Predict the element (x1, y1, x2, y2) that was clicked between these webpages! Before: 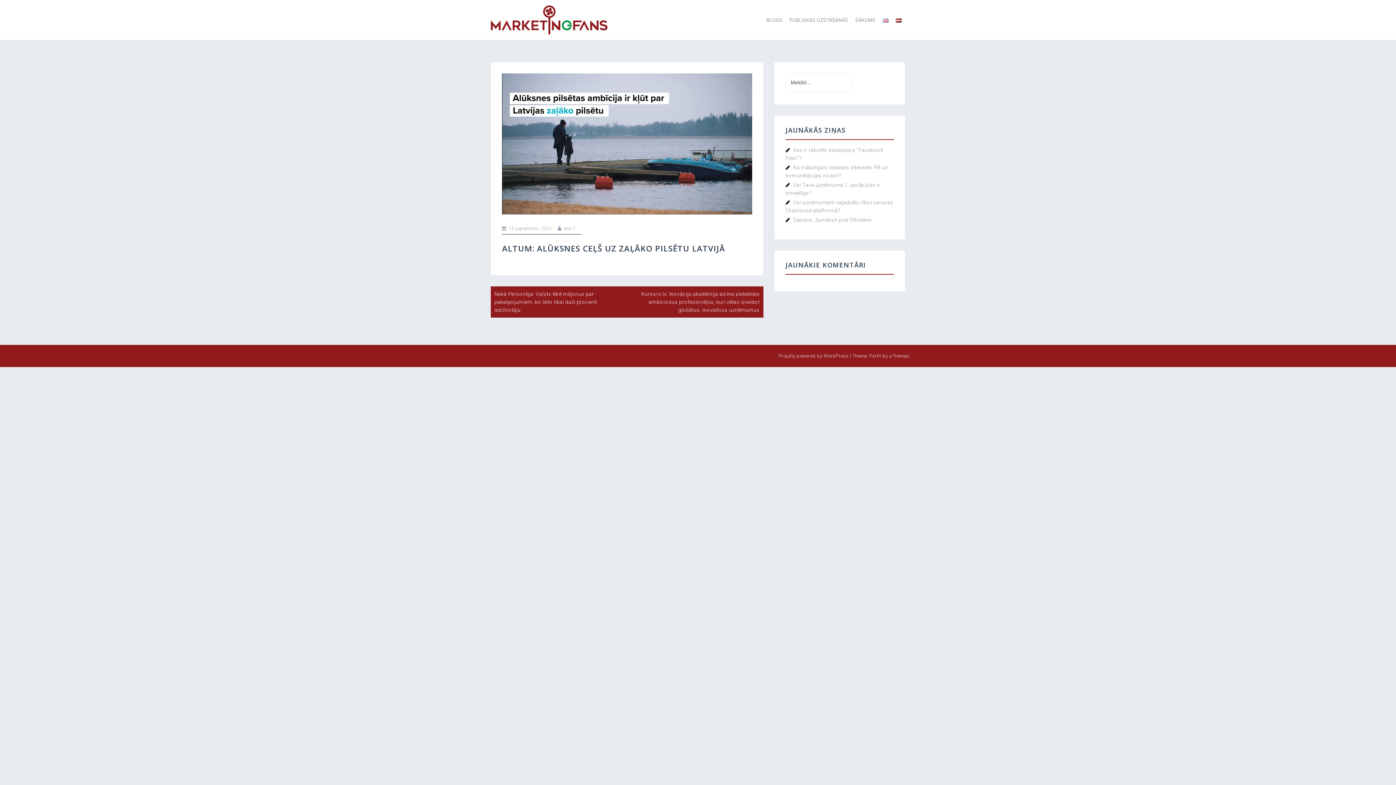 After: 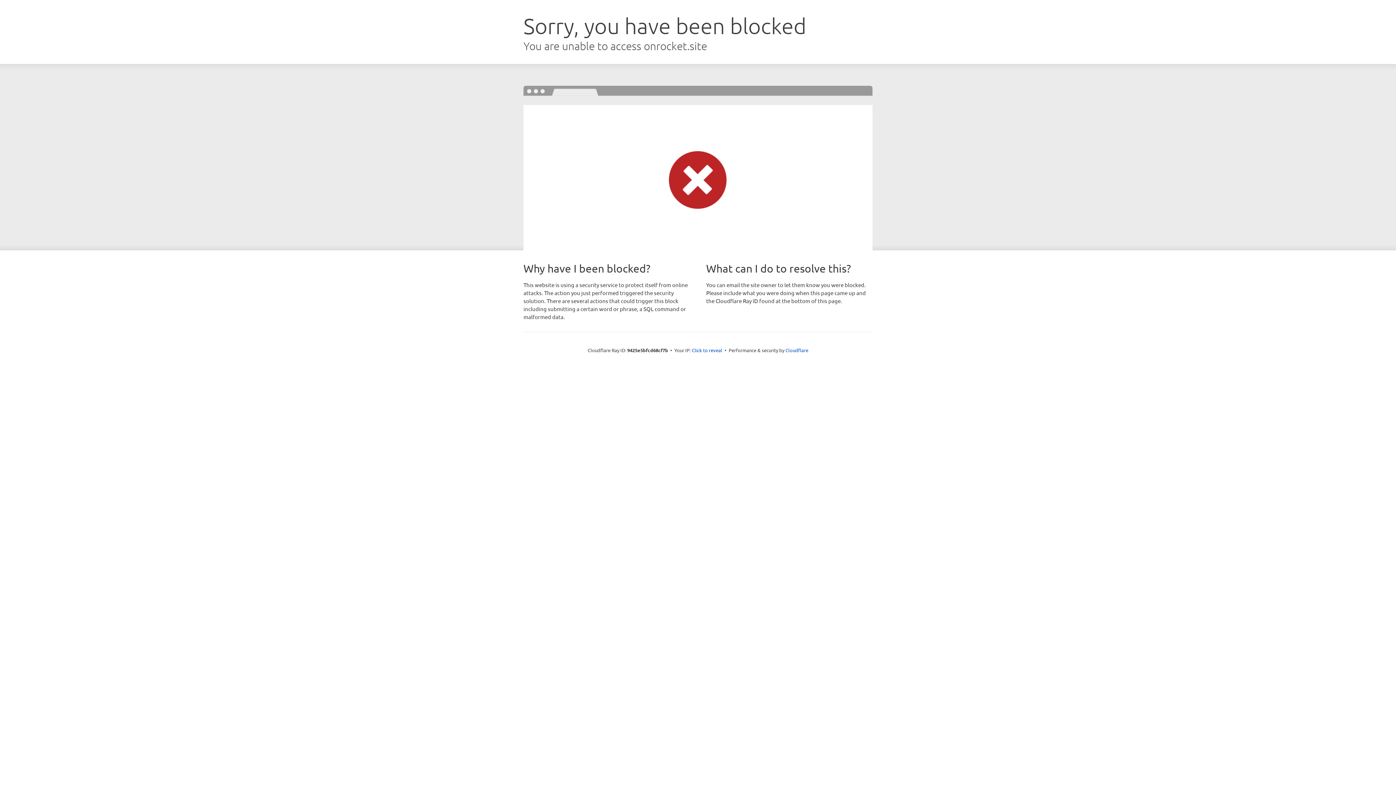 Action: label: Perth bbox: (869, 353, 881, 358)